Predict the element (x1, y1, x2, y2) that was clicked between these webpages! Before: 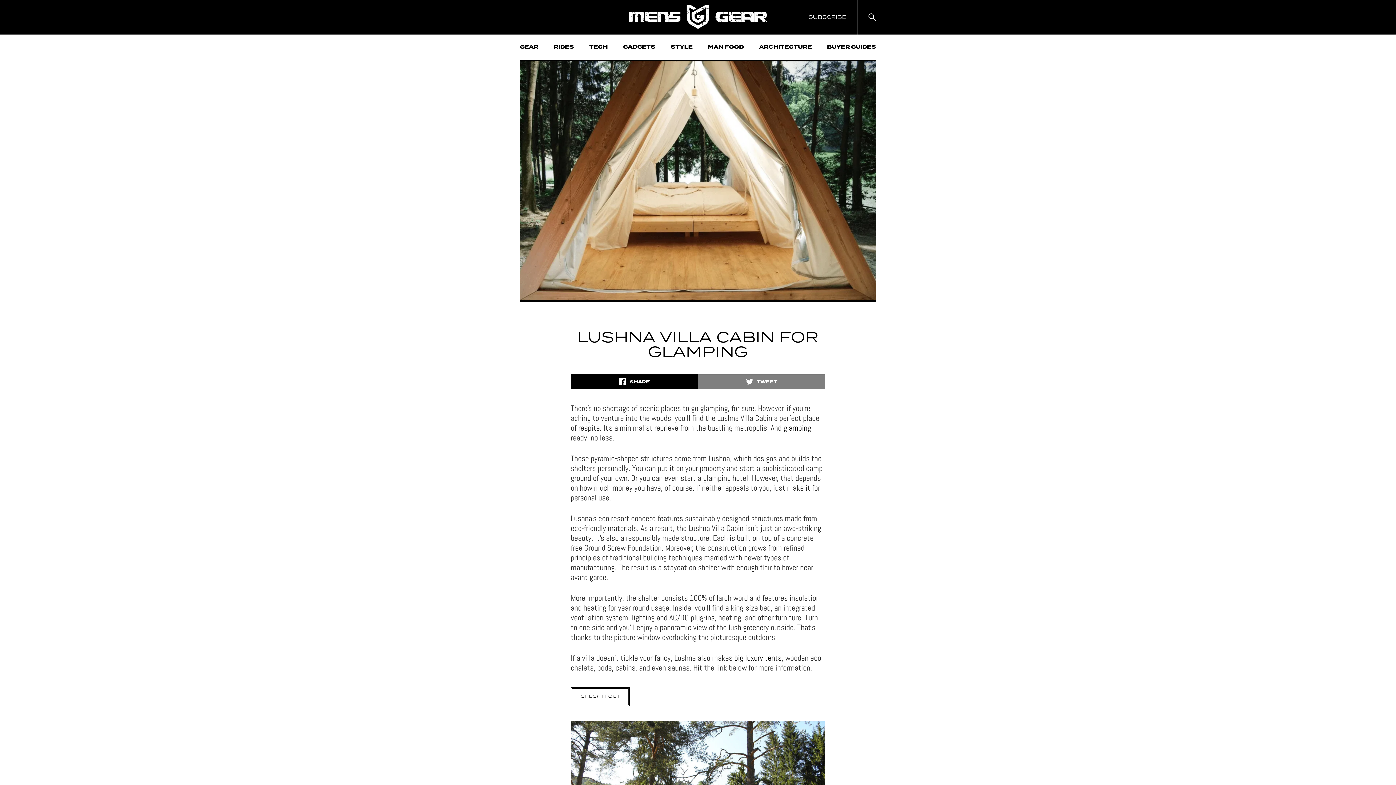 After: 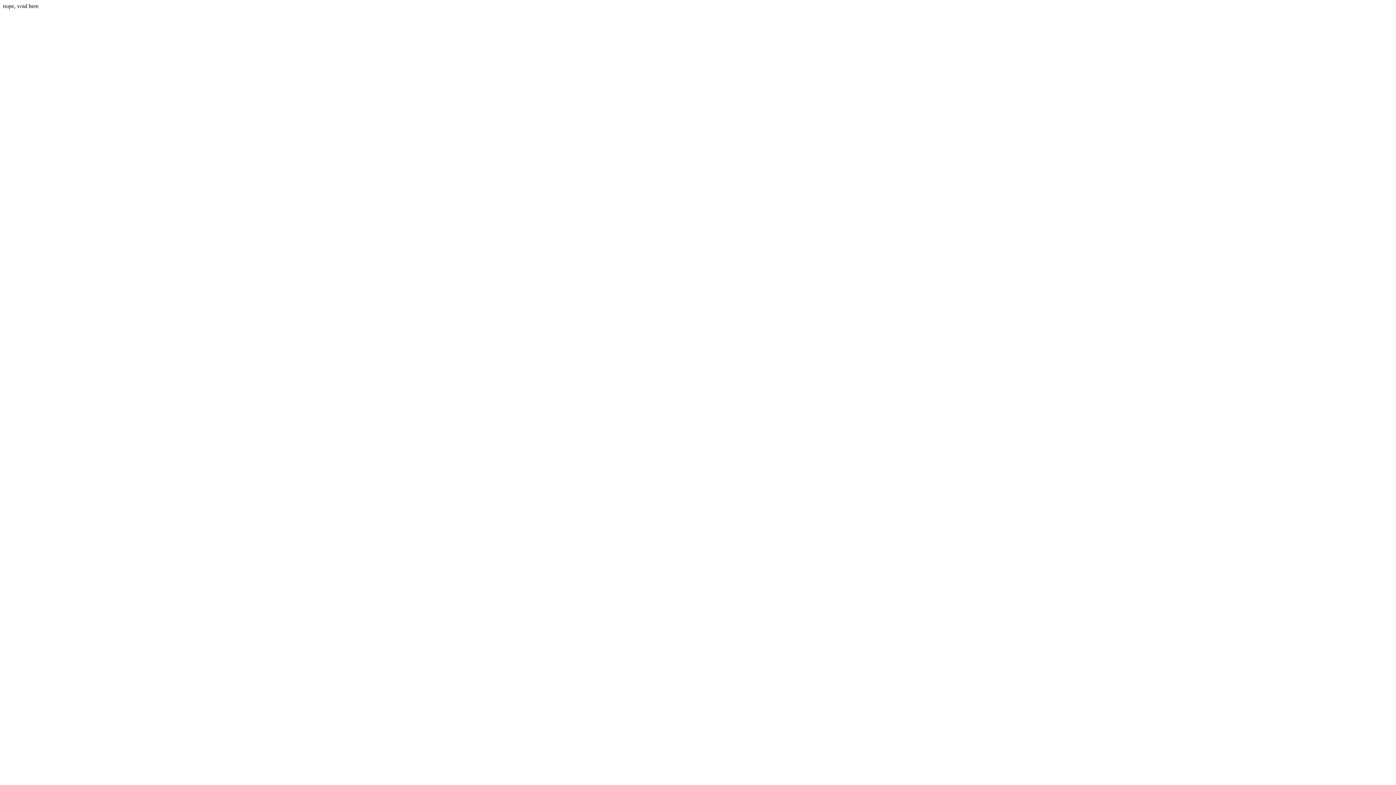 Action: bbox: (570, 687, 629, 706) label: CHECK IT OUT